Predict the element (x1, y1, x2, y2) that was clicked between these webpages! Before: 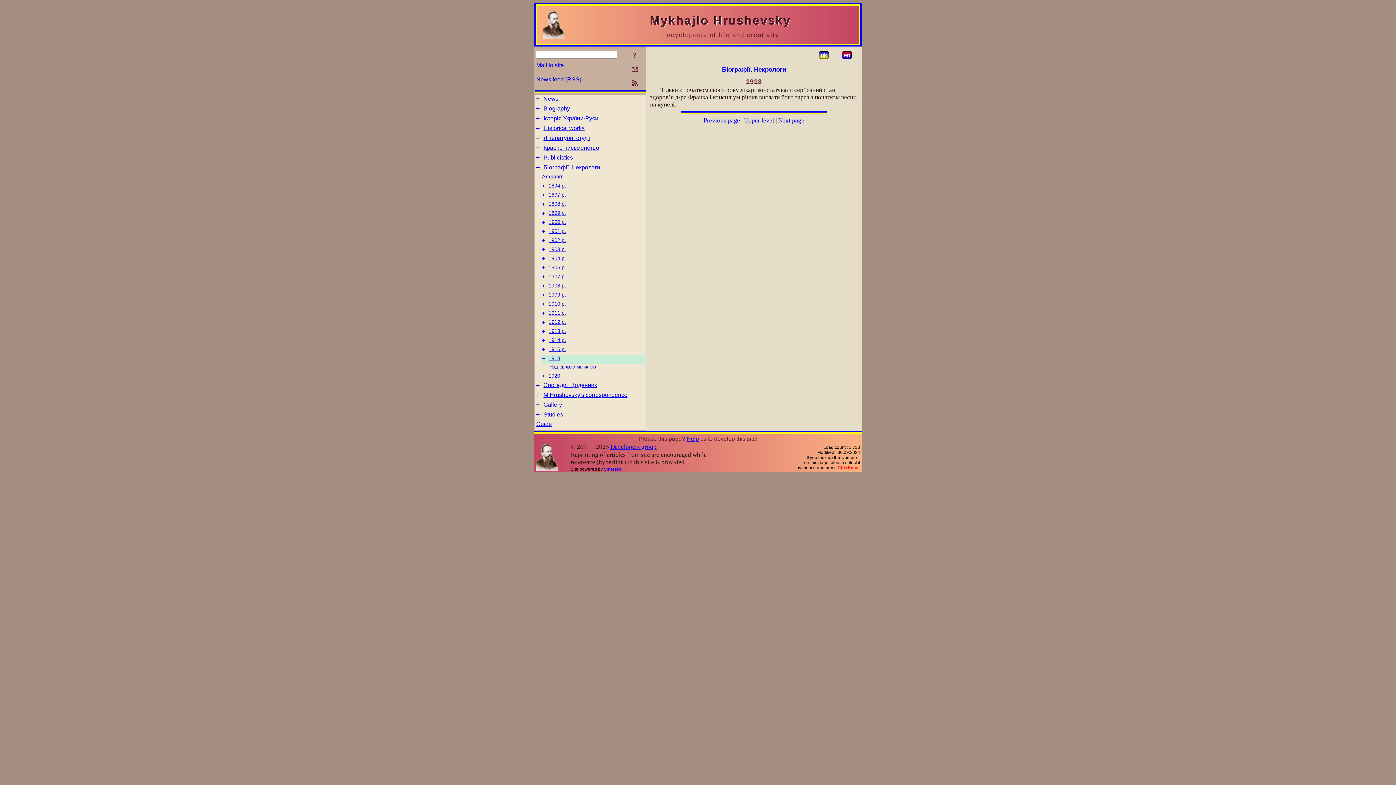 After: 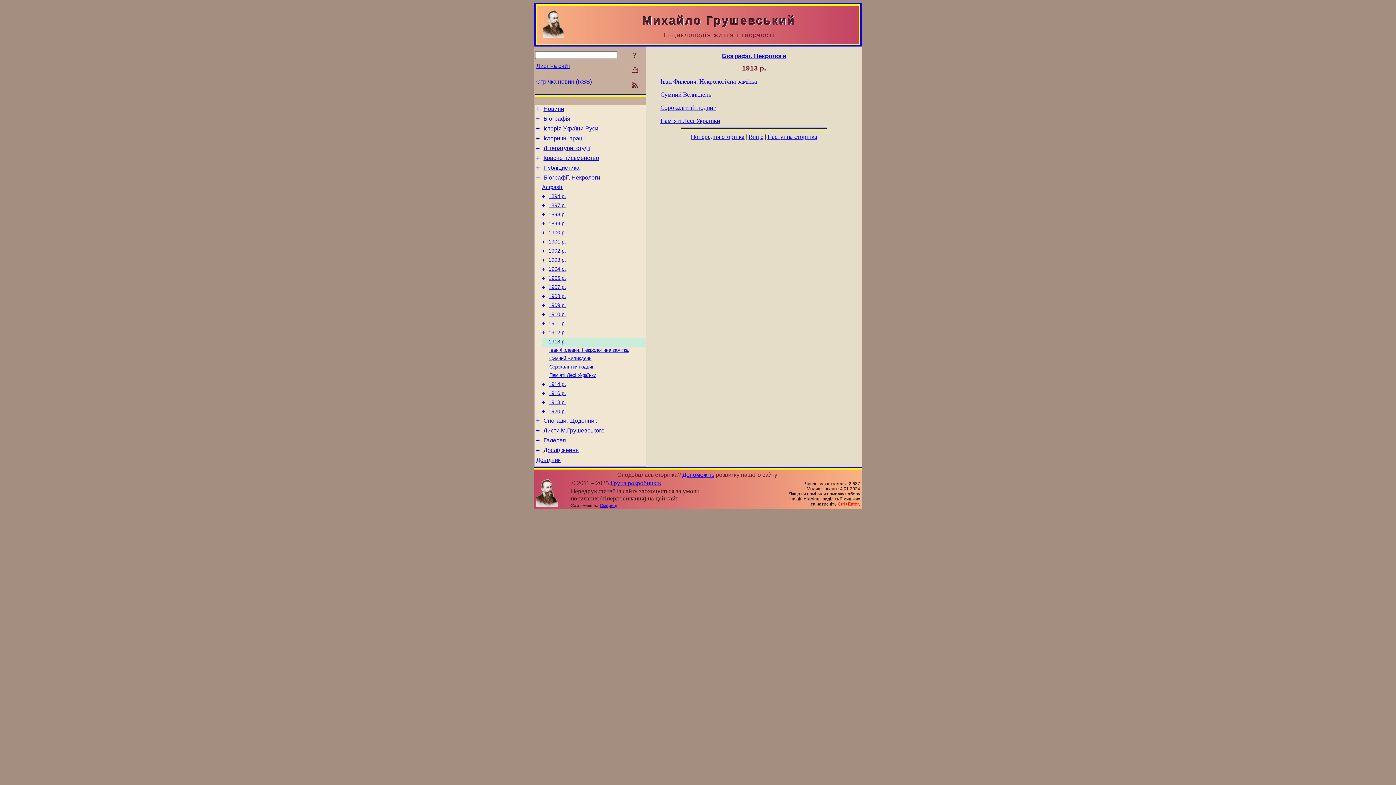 Action: label: + bbox: (542, 328, 545, 334)